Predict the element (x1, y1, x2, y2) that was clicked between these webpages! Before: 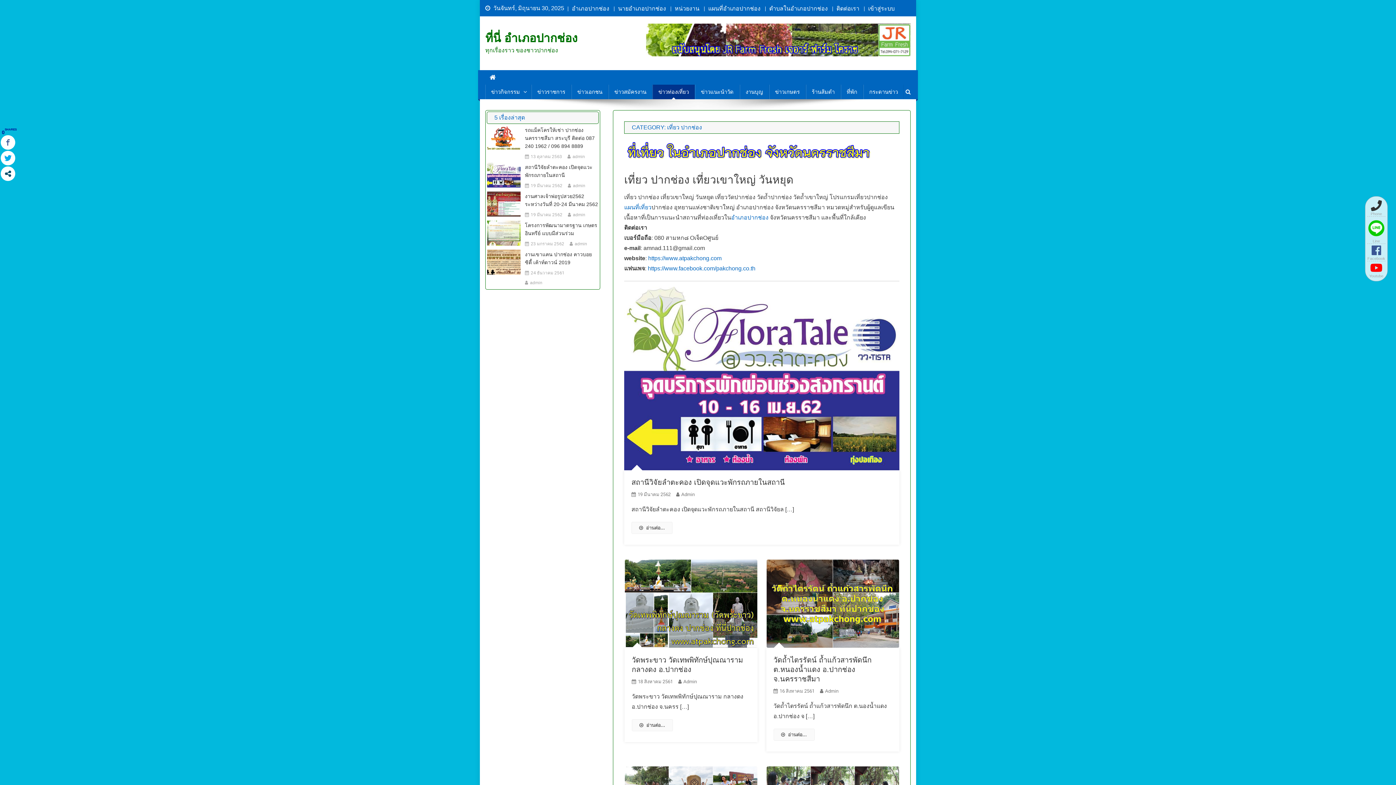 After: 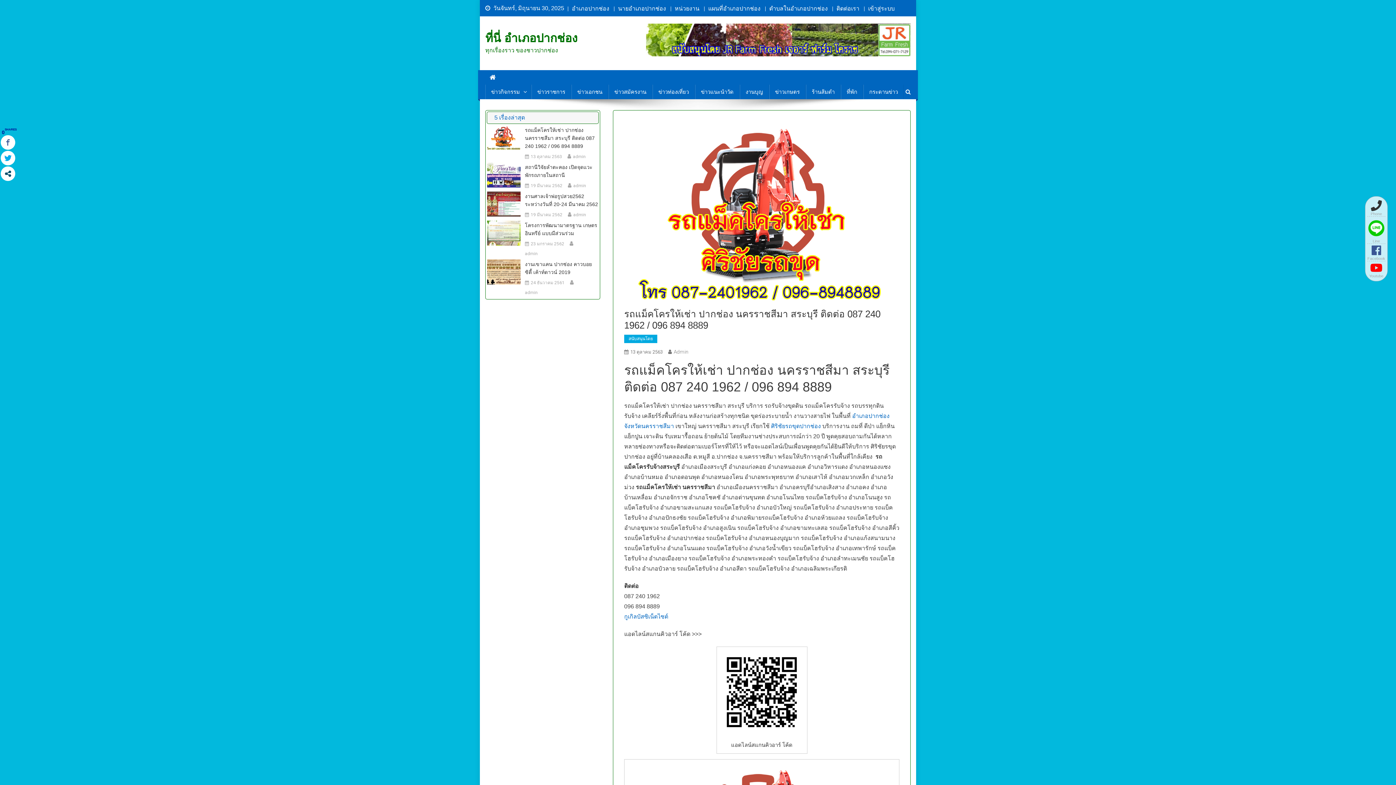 Action: bbox: (487, 134, 520, 140)